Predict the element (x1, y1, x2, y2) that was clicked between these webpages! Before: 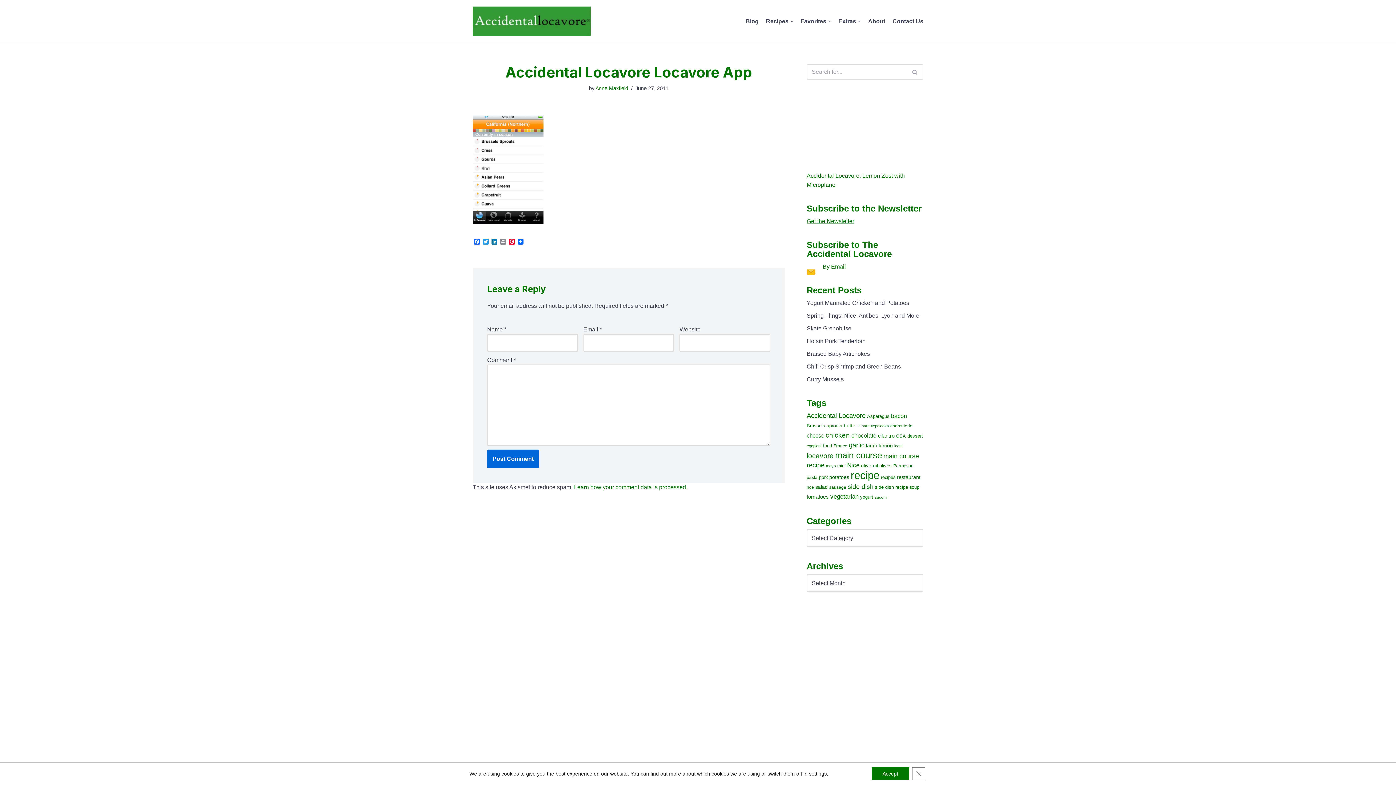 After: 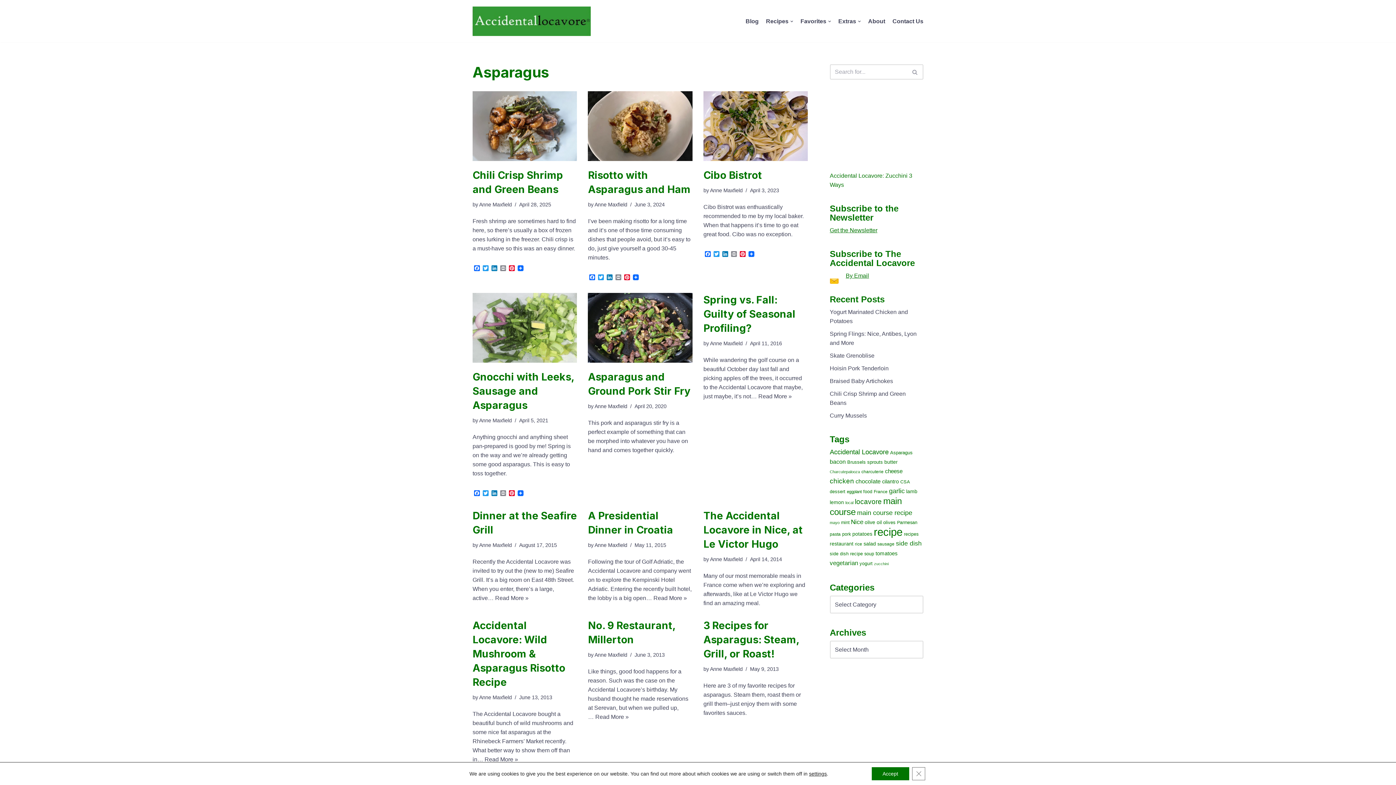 Action: label: Asparagus (22 items) bbox: (867, 413, 889, 419)